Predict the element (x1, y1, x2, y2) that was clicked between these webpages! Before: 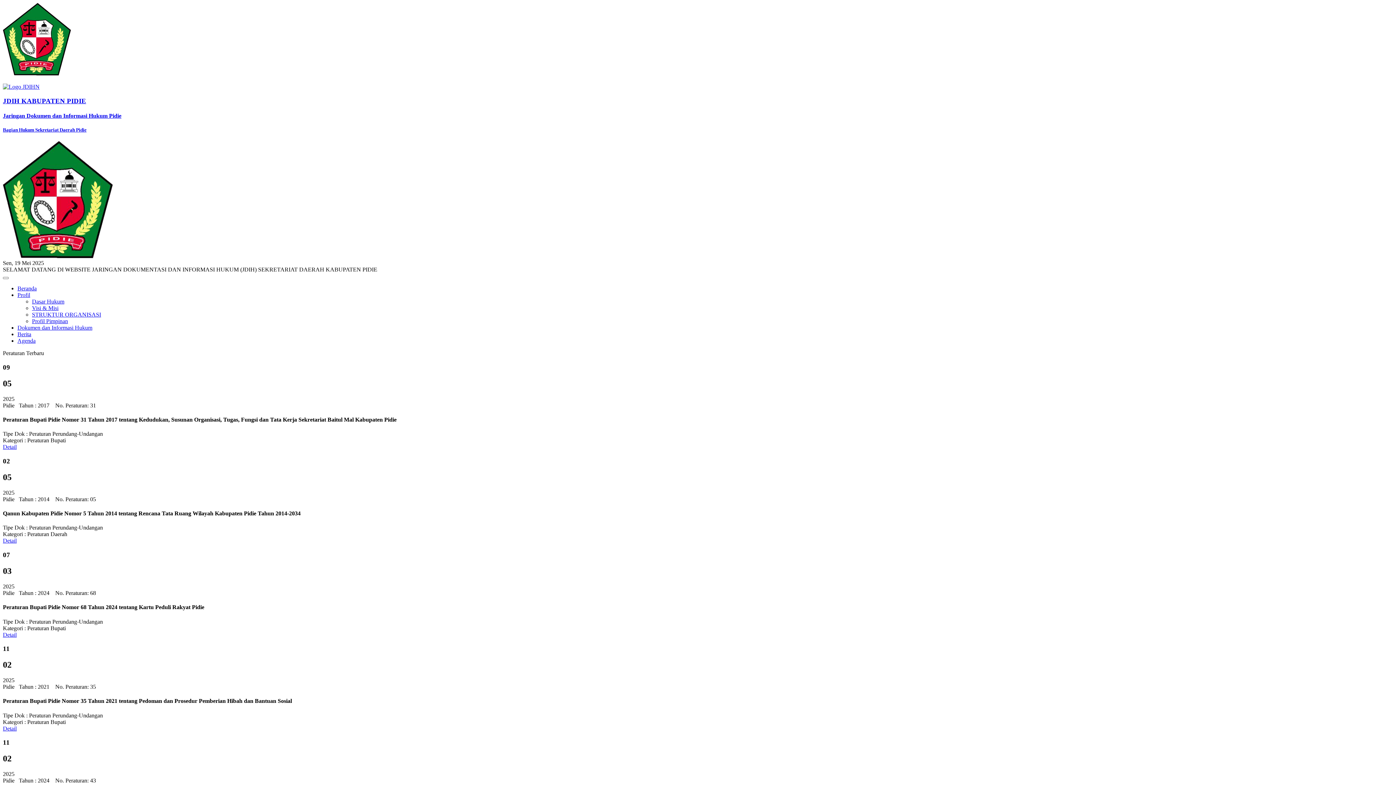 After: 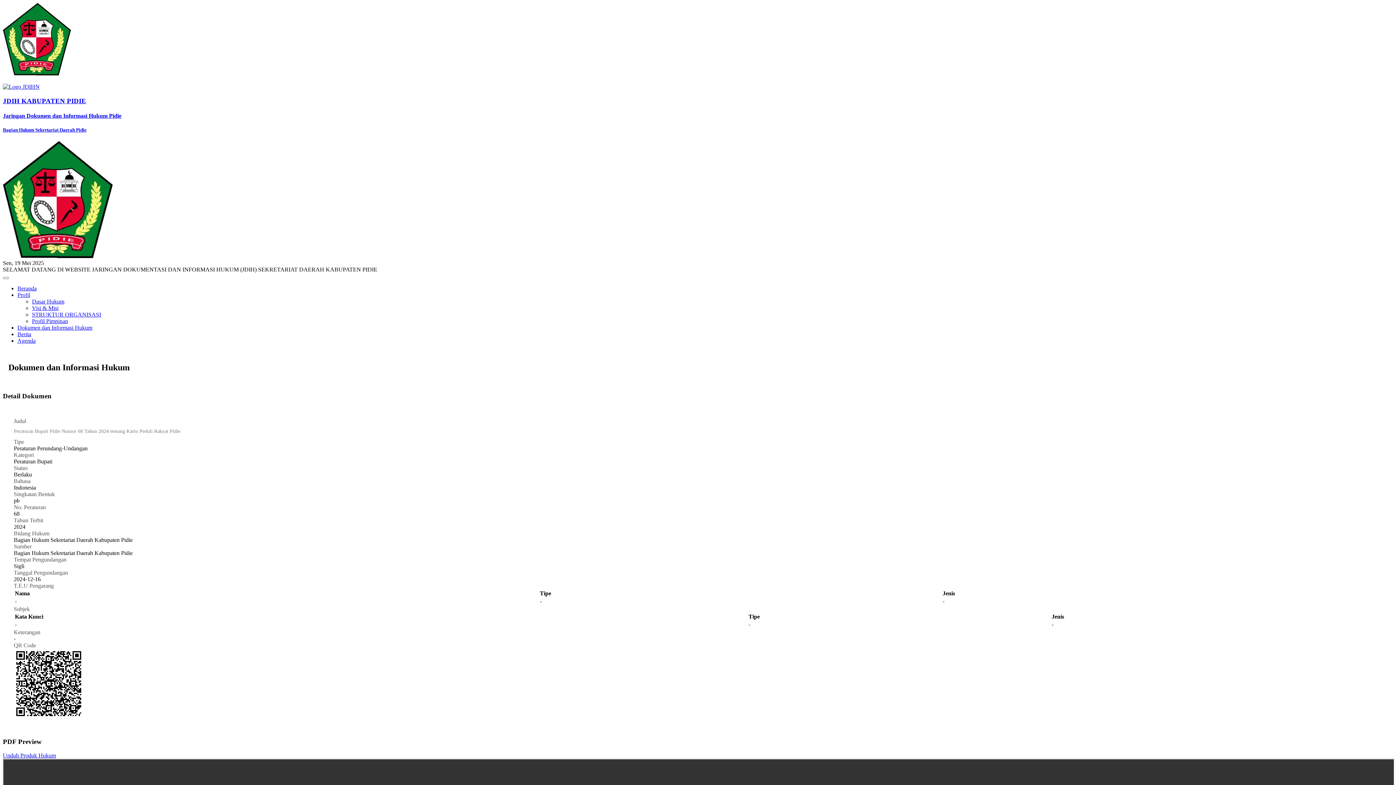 Action: label: Detail bbox: (2, 631, 16, 638)